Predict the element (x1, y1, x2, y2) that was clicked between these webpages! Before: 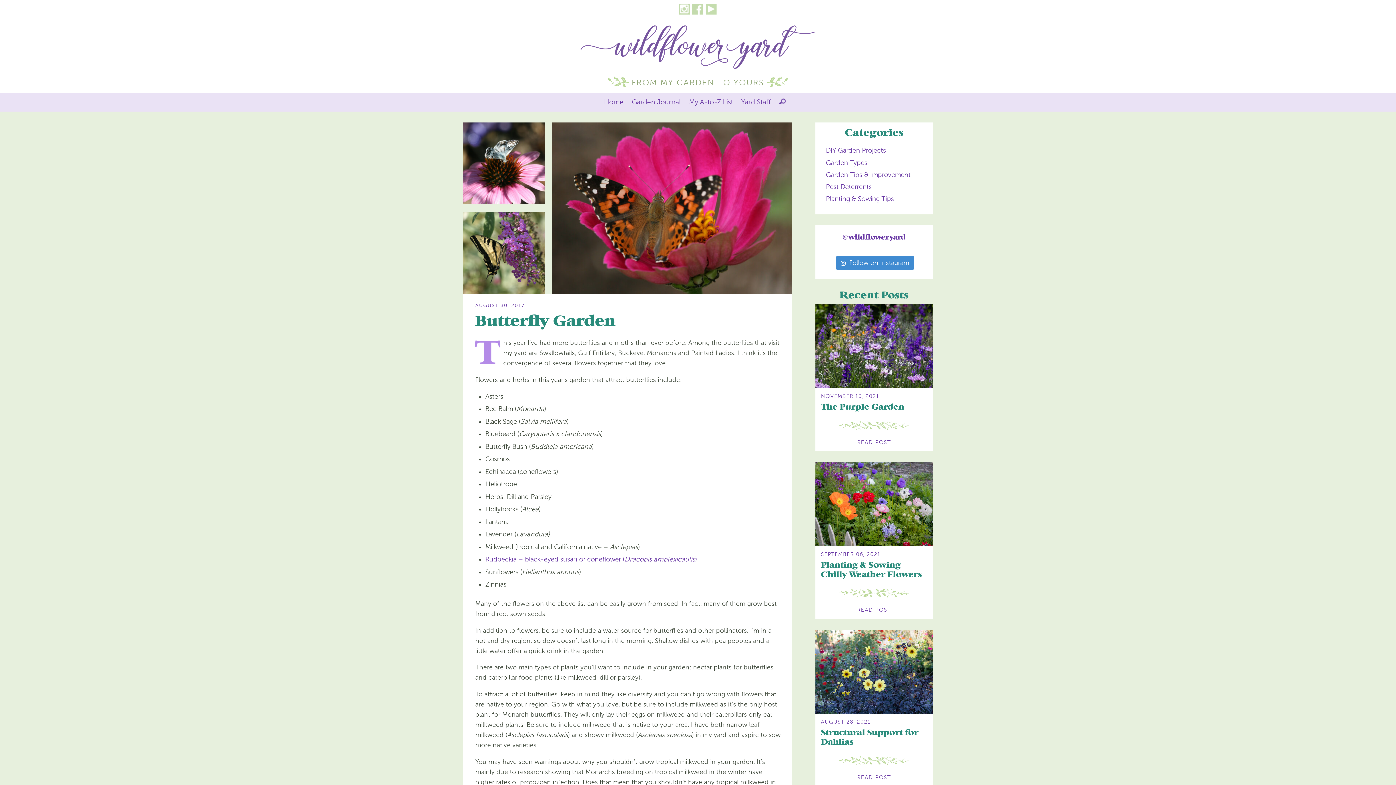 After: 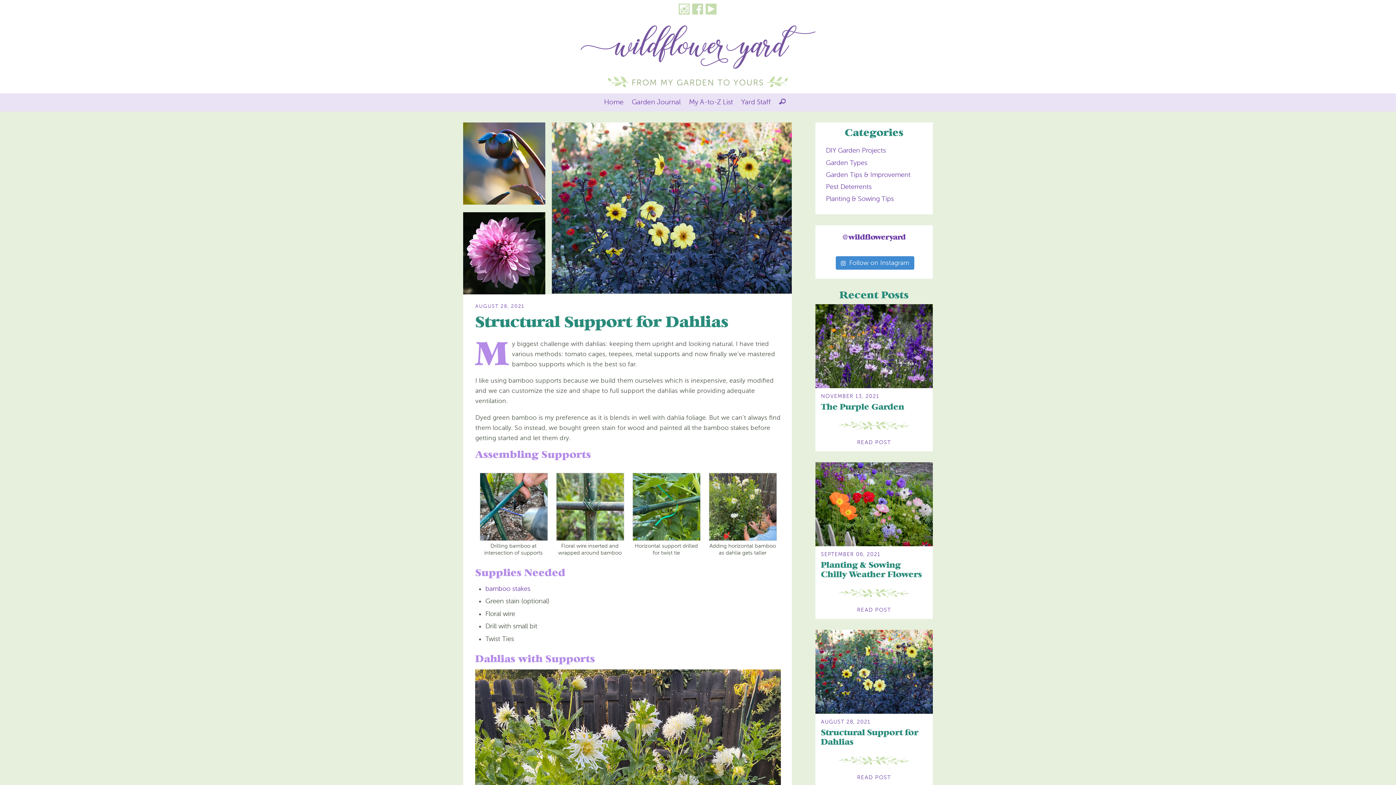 Action: bbox: (815, 713, 933, 718)